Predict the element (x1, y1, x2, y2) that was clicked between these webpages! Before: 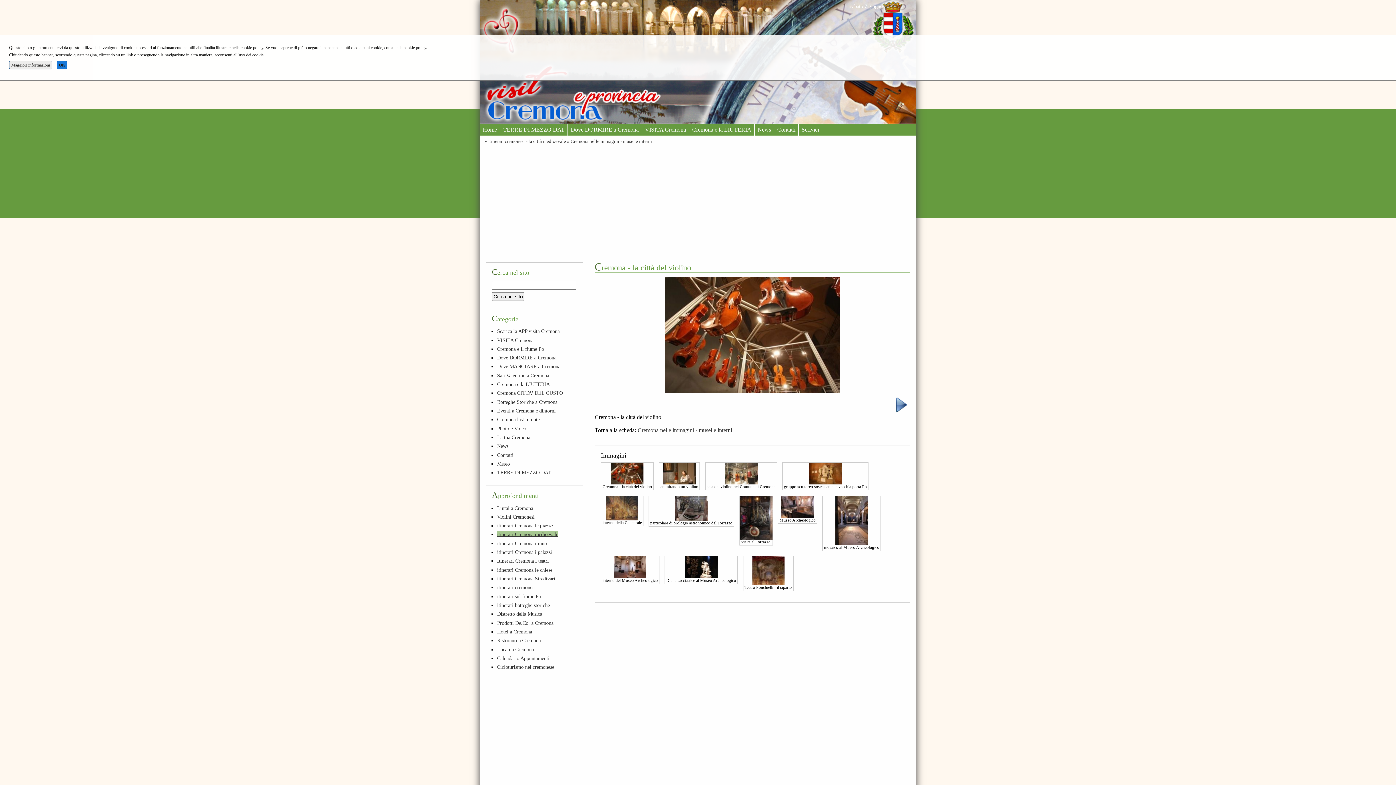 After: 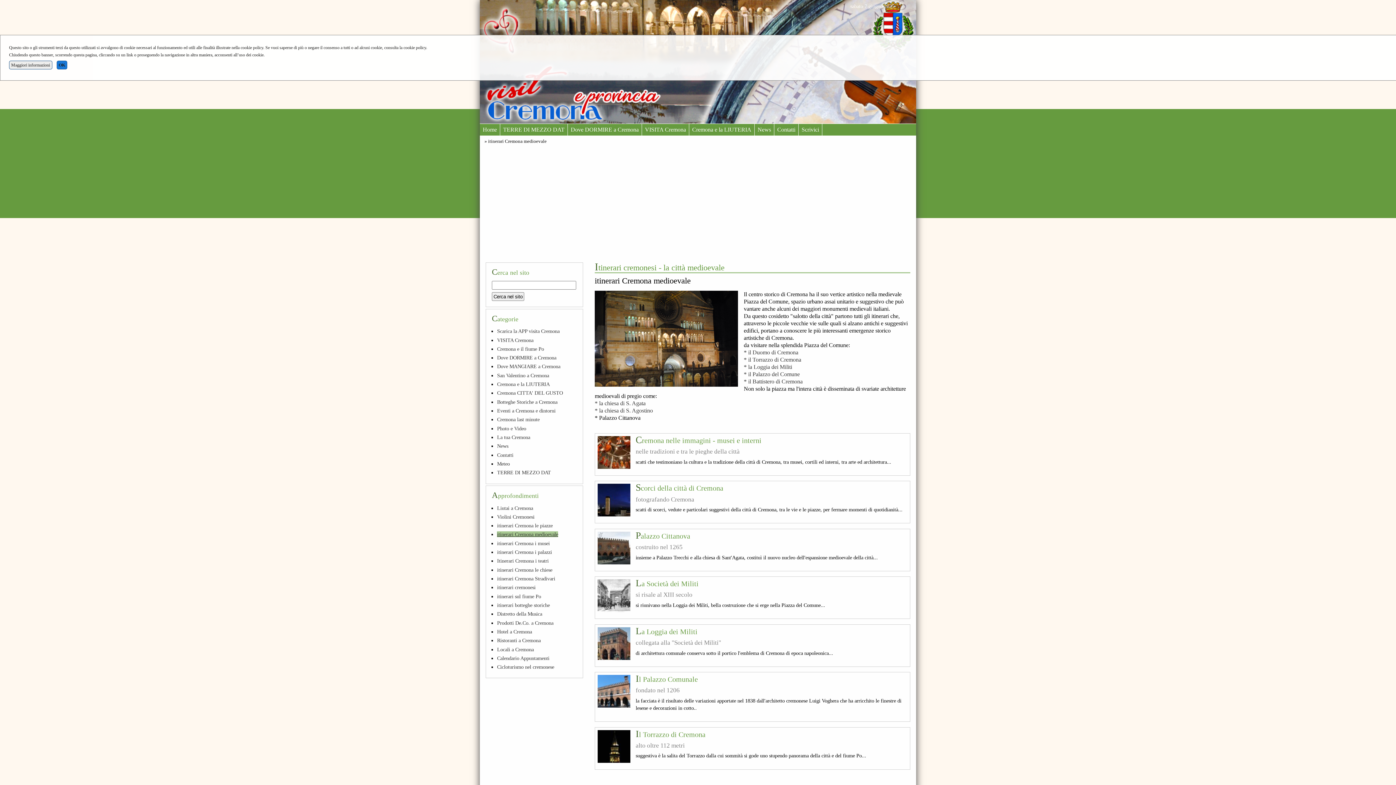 Action: label: itinerari Cremona medioevale bbox: (497, 531, 558, 537)